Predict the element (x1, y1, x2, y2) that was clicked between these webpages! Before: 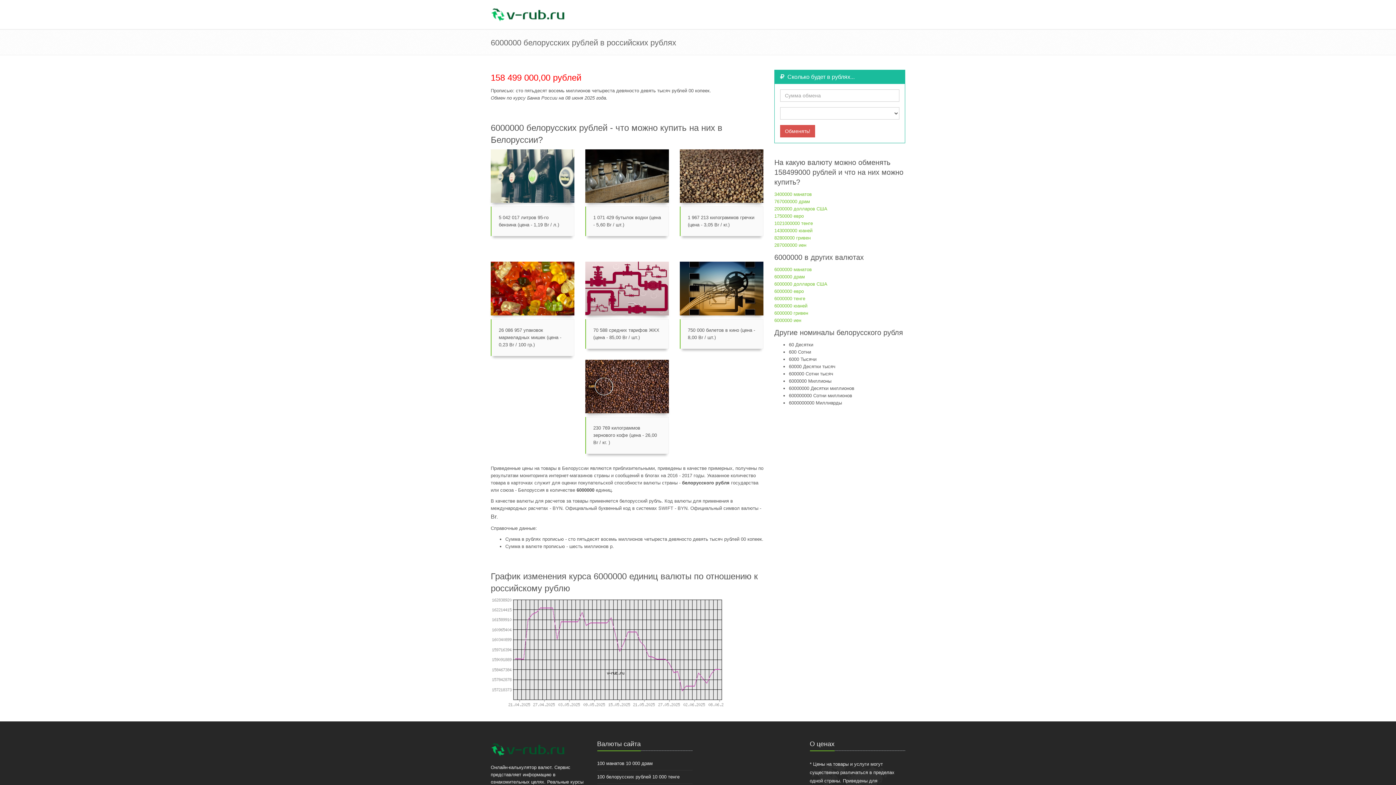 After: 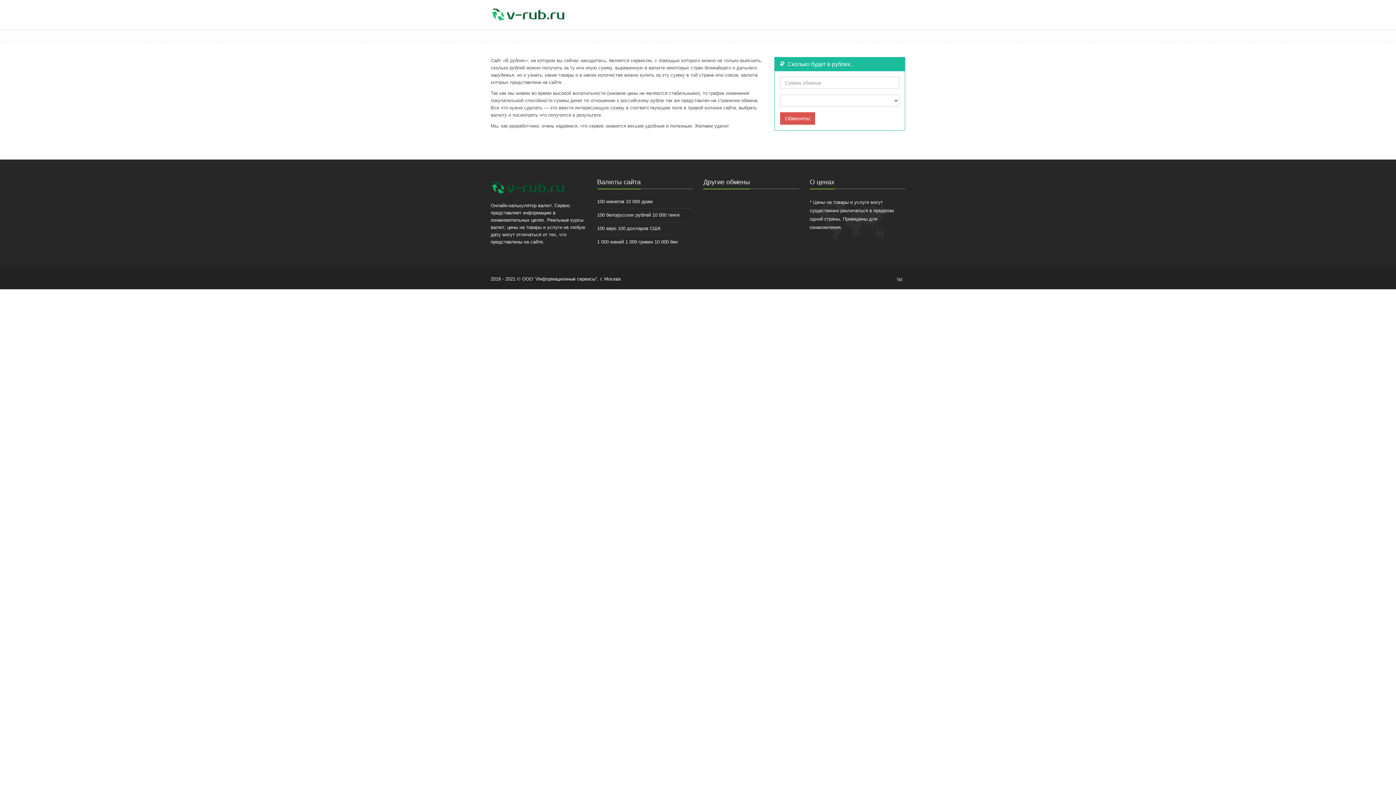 Action: bbox: (774, 242, 806, 248) label: 287000000 иен